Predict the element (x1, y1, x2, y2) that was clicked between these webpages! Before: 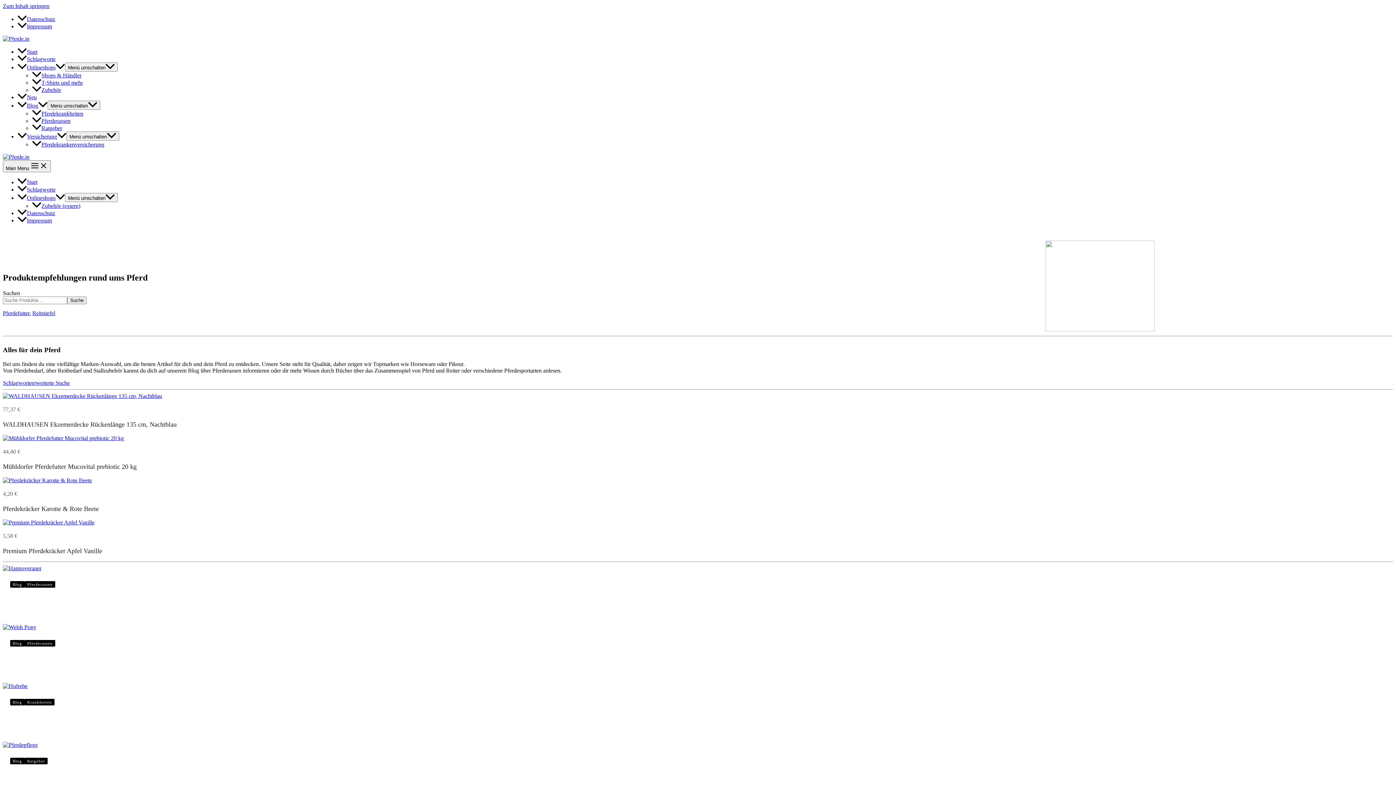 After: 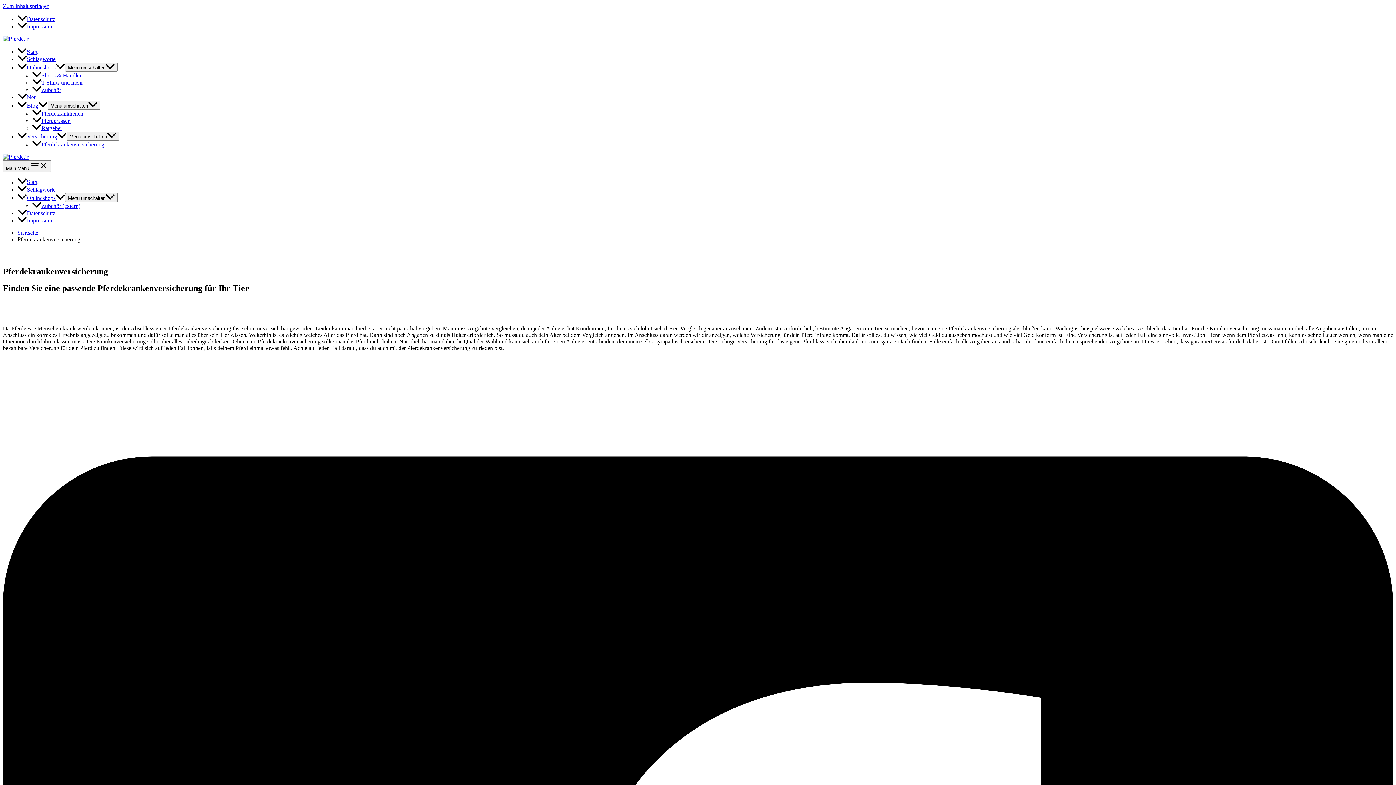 Action: label: Pferdekrankenversicherung bbox: (32, 141, 104, 147)